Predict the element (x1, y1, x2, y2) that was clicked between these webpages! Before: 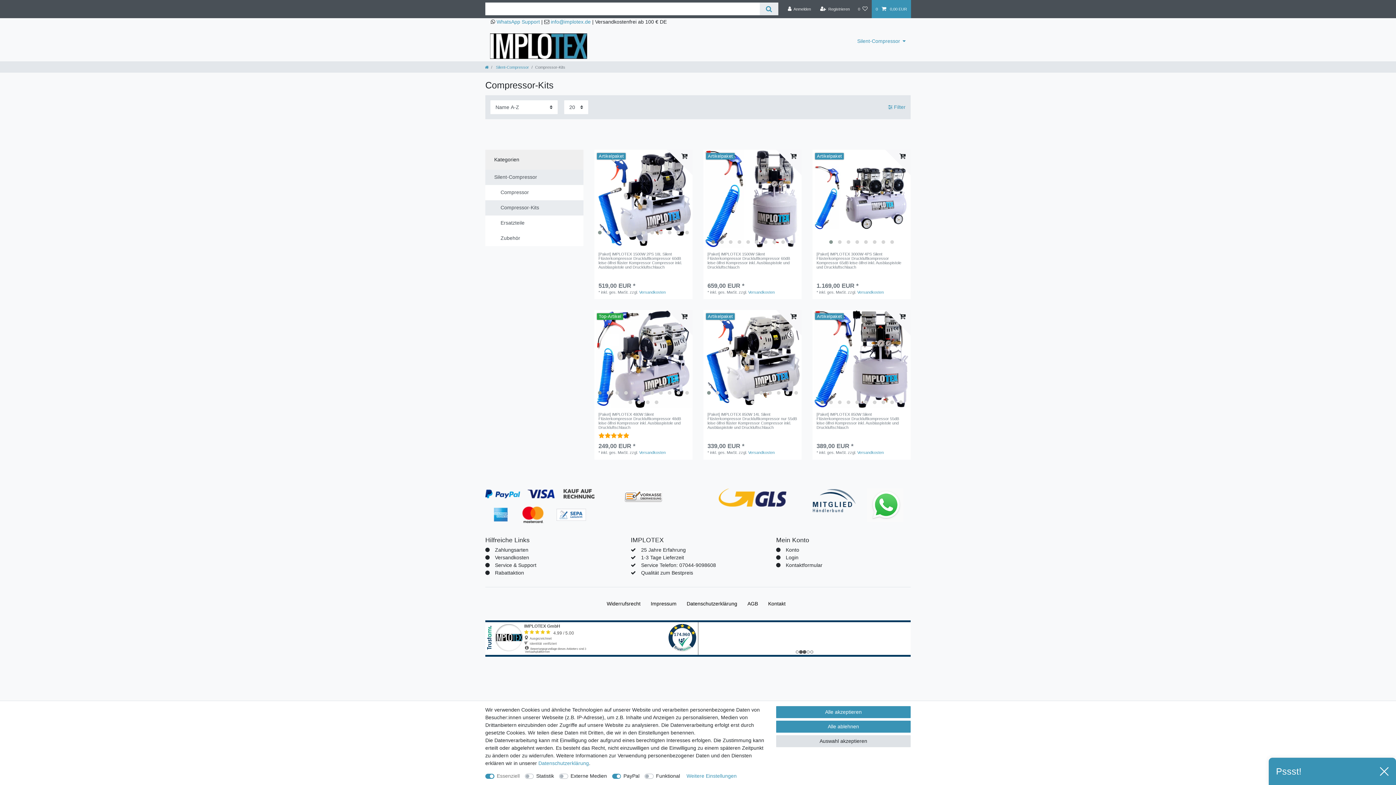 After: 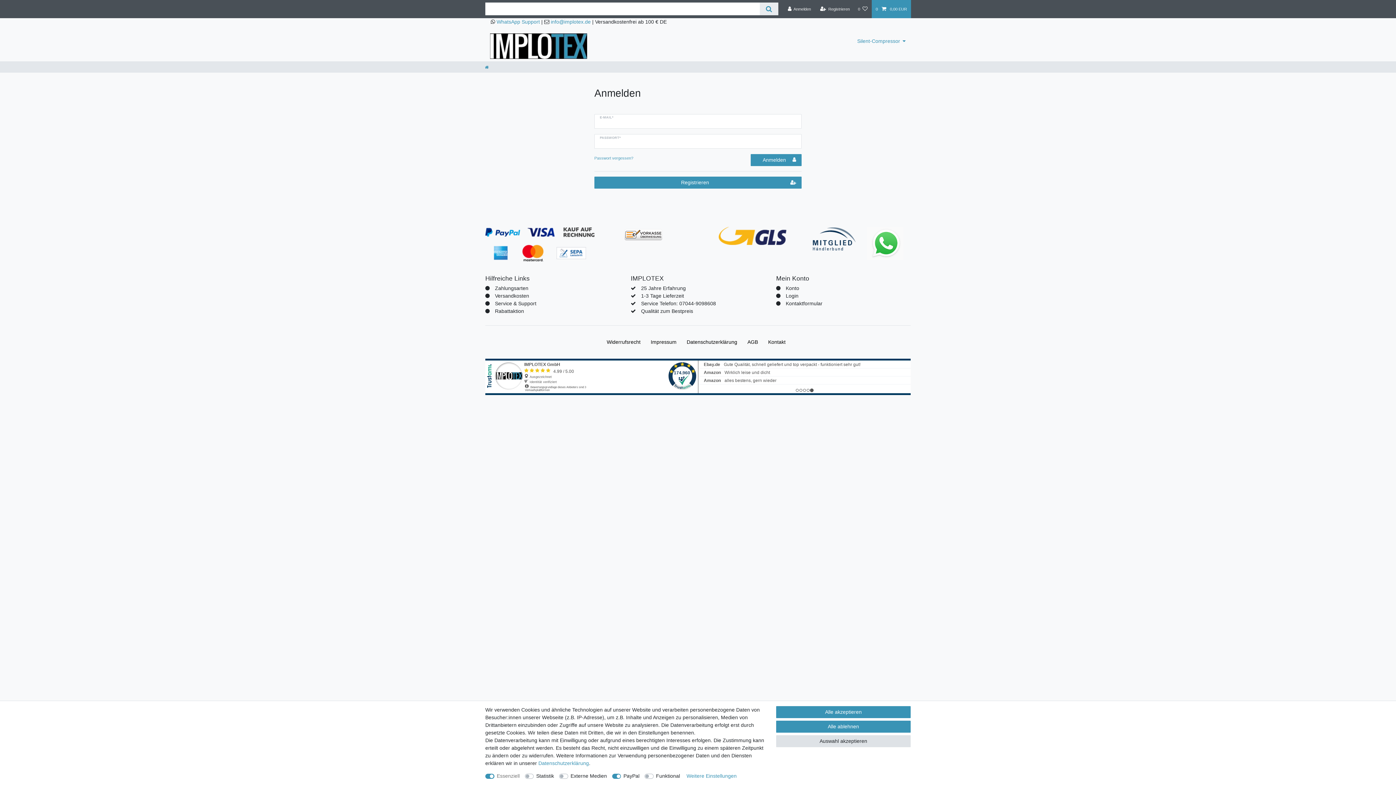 Action: label: Konto bbox: (783, 546, 799, 554)